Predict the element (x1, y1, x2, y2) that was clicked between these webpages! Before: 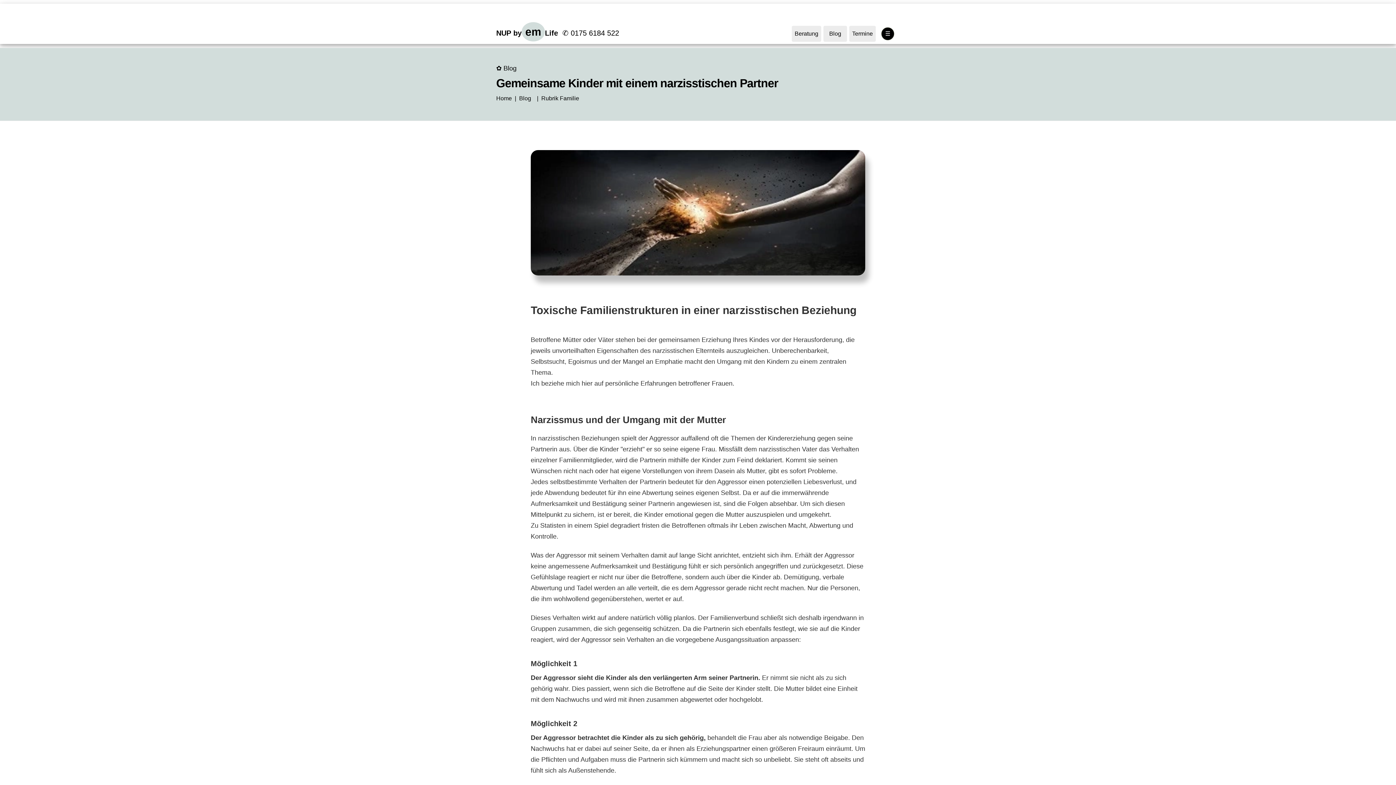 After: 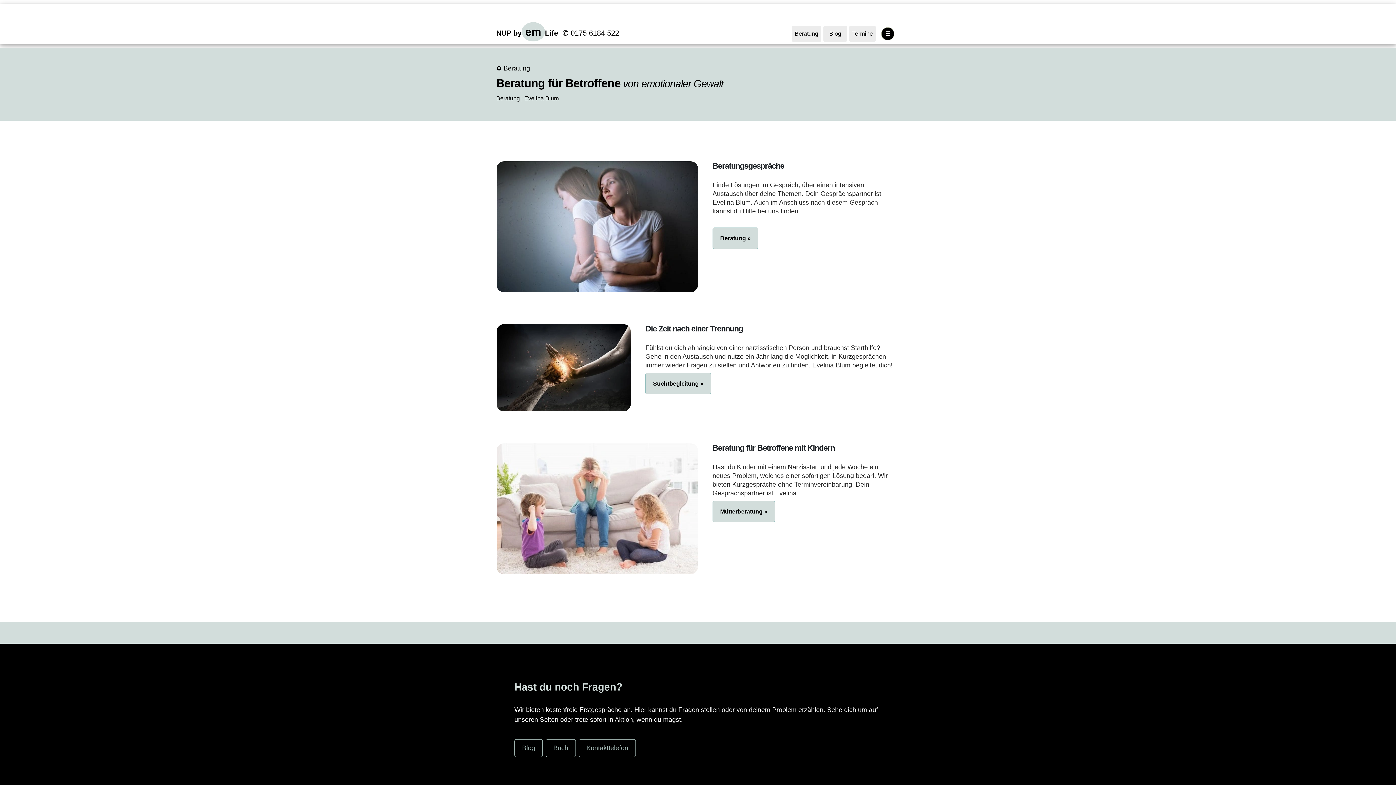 Action: label: Beratung bbox: (791, 25, 821, 42)